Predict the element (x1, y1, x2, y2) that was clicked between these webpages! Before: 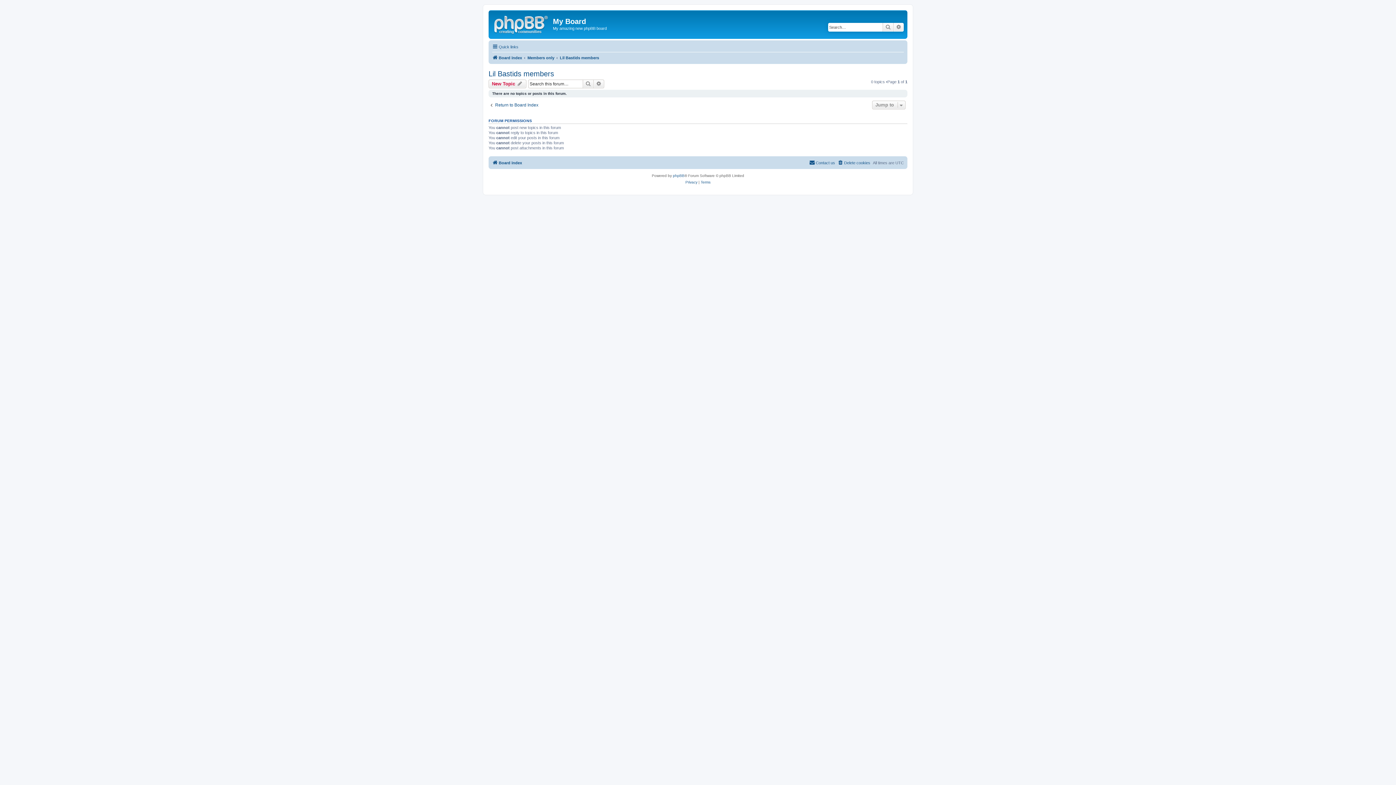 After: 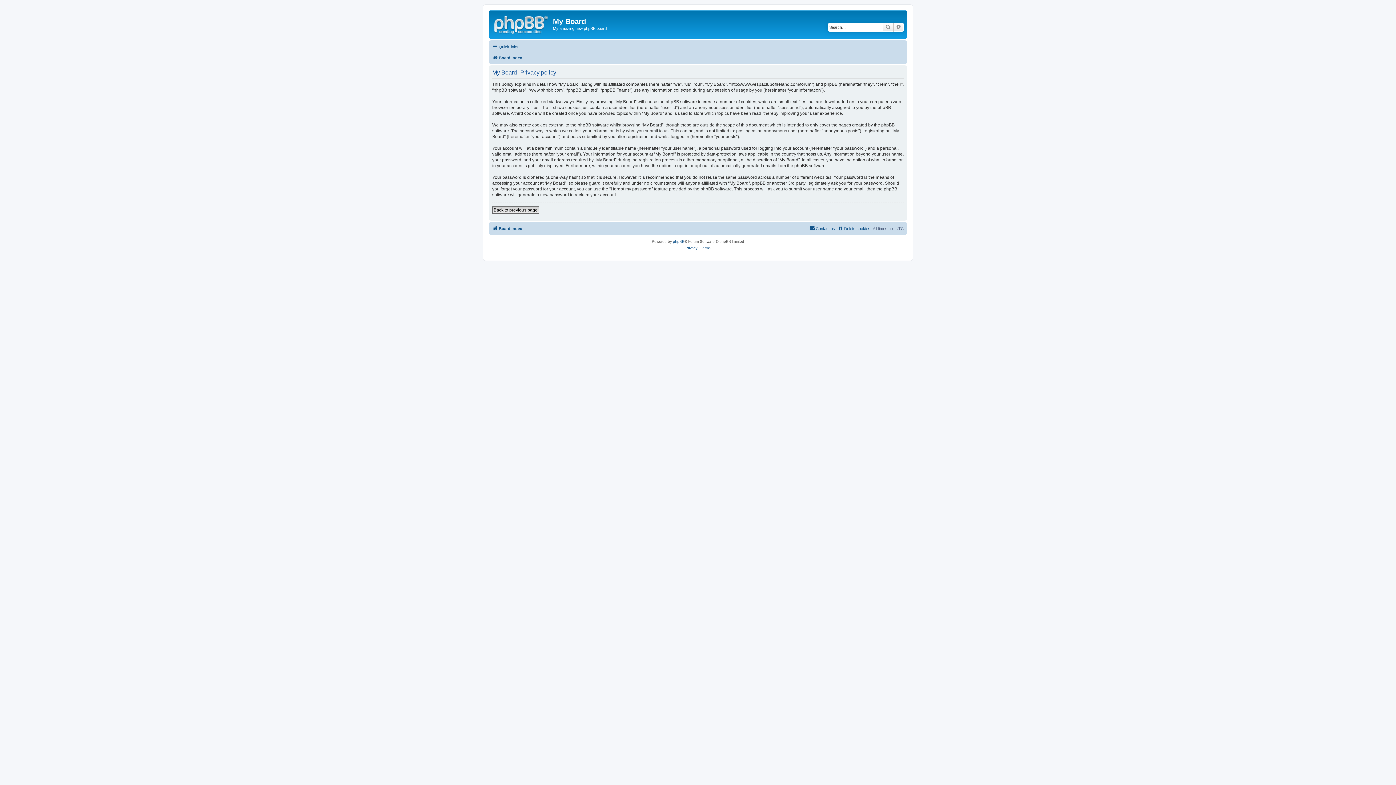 Action: label: Privacy bbox: (685, 179, 697, 185)